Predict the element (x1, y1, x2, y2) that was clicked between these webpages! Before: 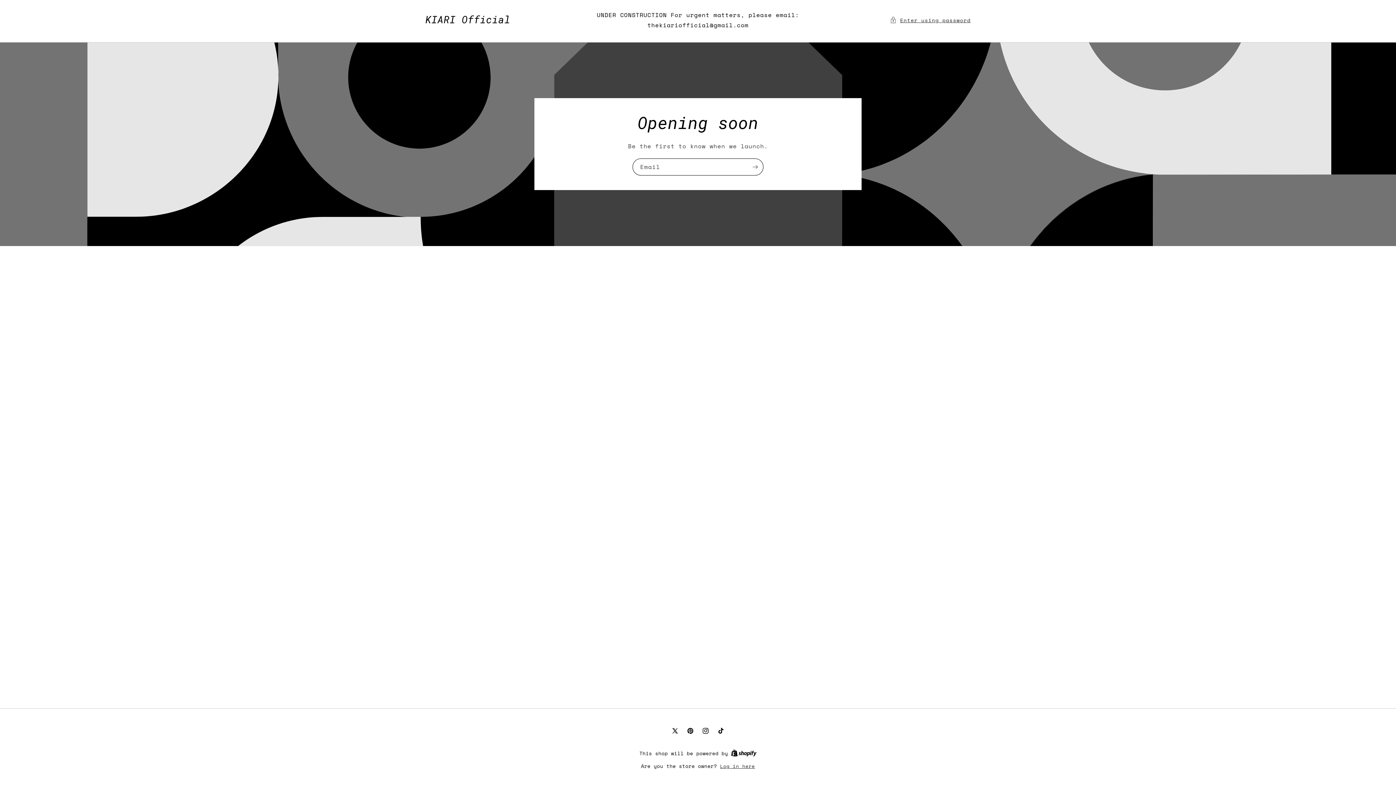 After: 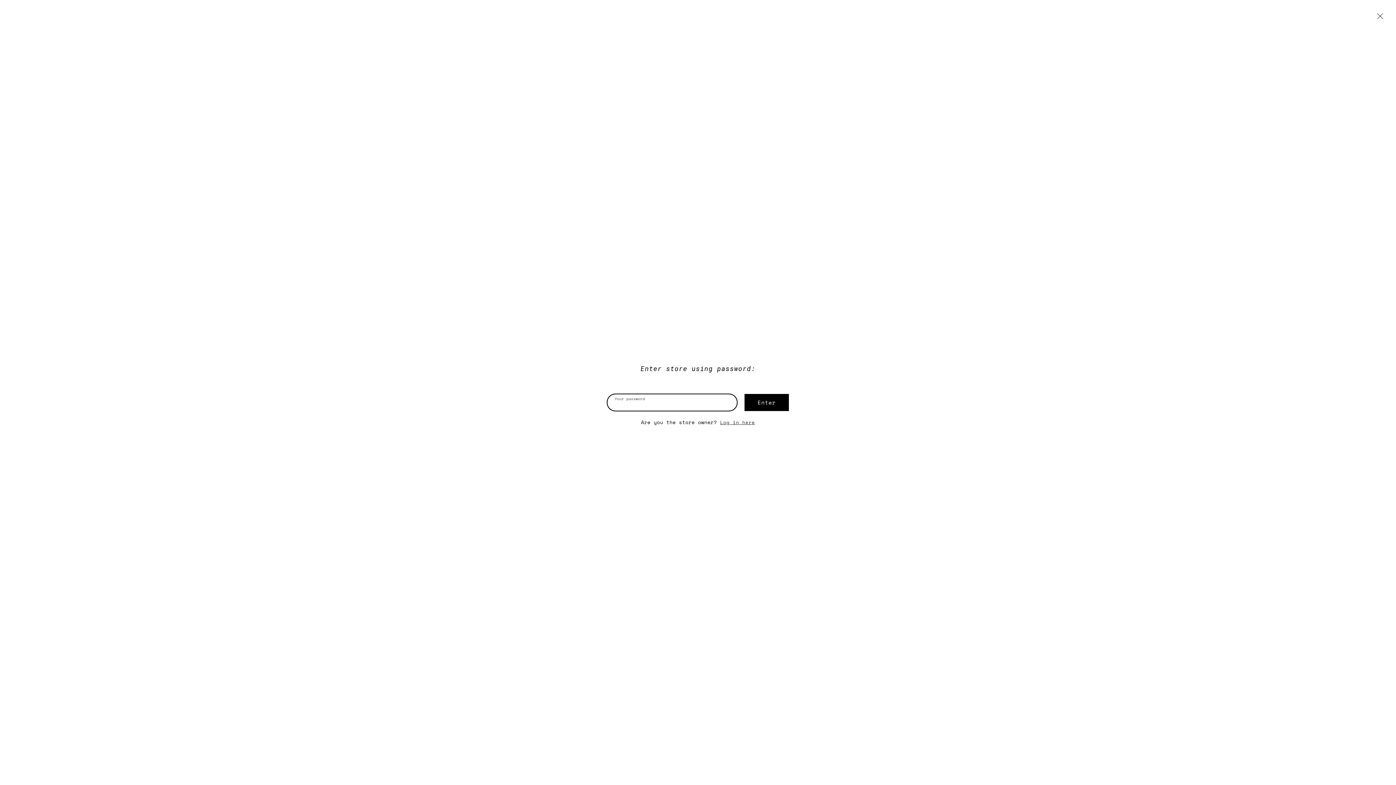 Action: label: Enter using password bbox: (890, 15, 970, 24)